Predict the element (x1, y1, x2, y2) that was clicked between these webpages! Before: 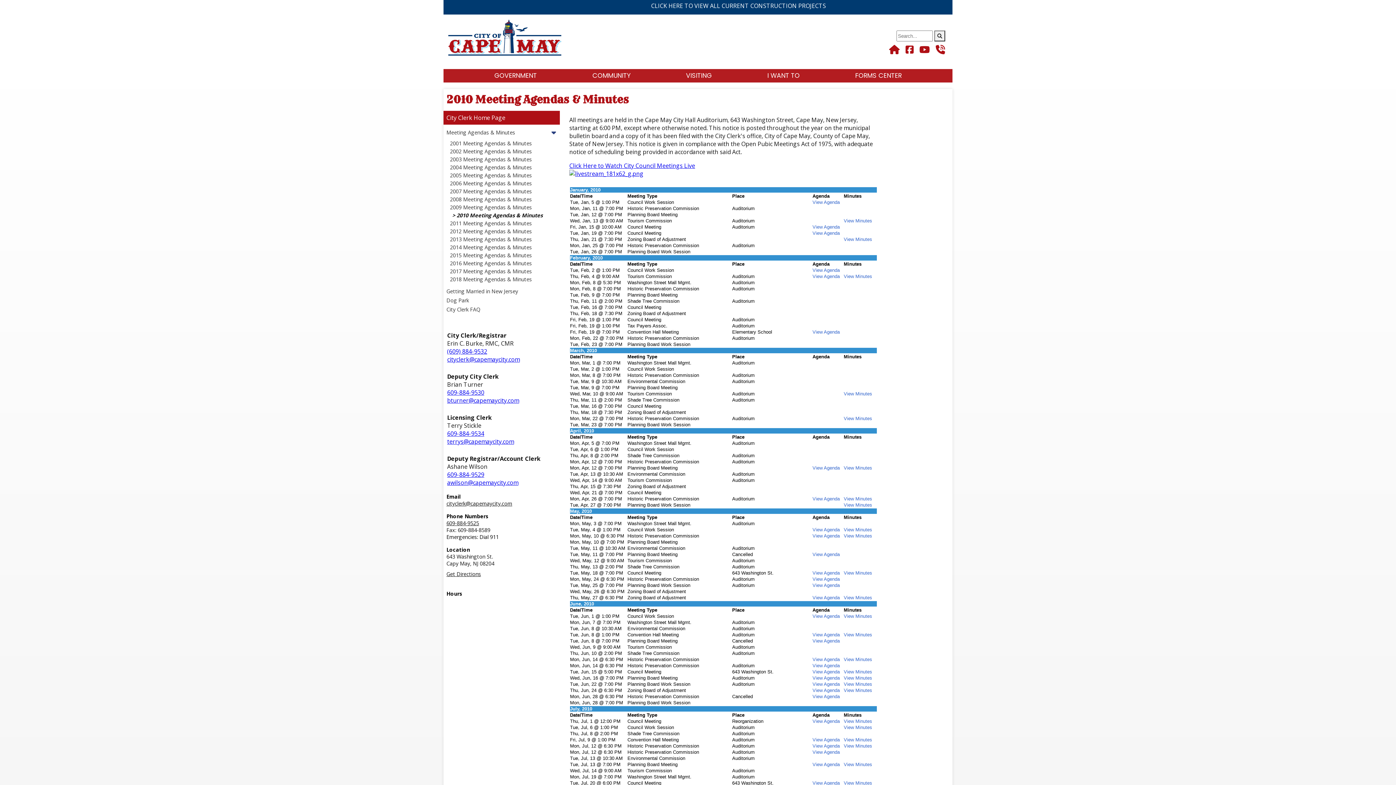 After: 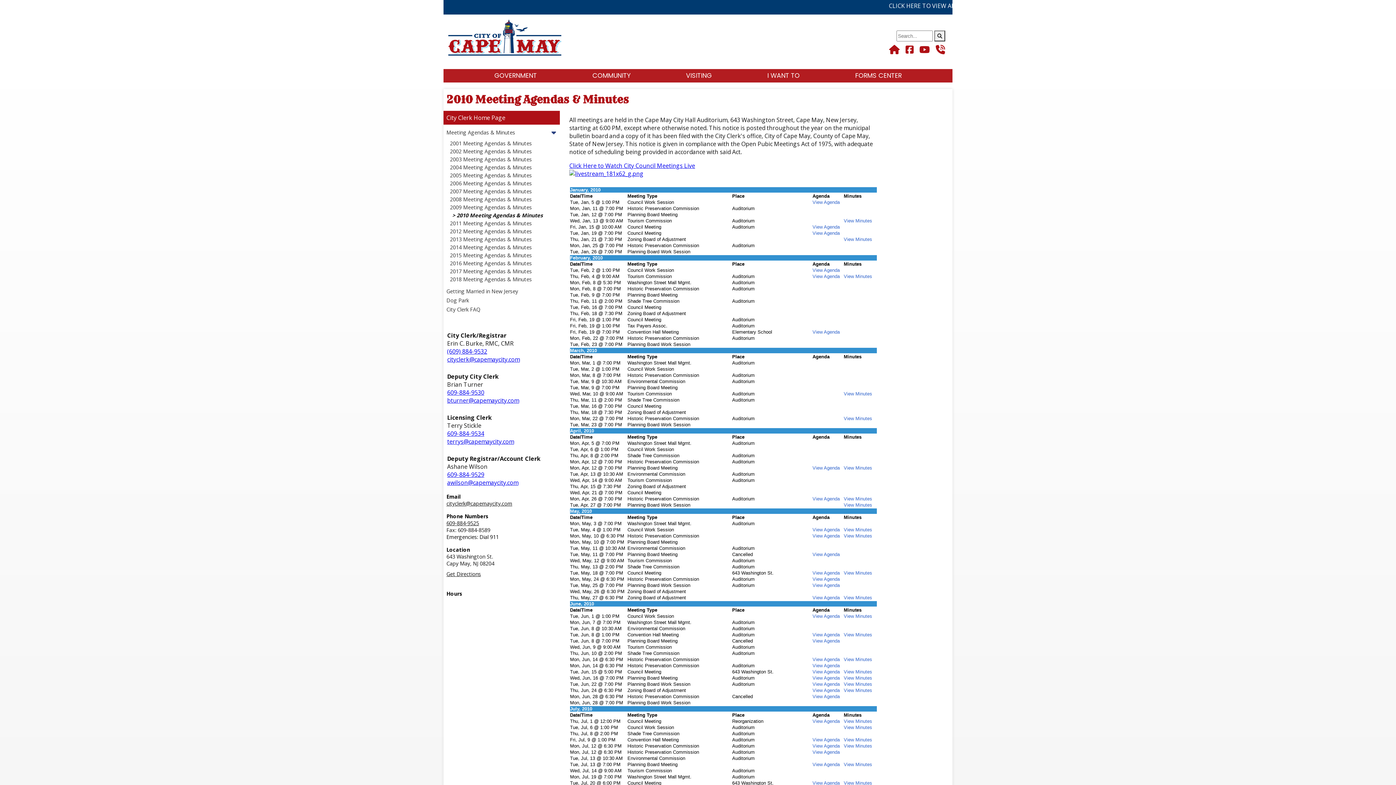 Action: label: View Agenda bbox: (812, 527, 840, 532)